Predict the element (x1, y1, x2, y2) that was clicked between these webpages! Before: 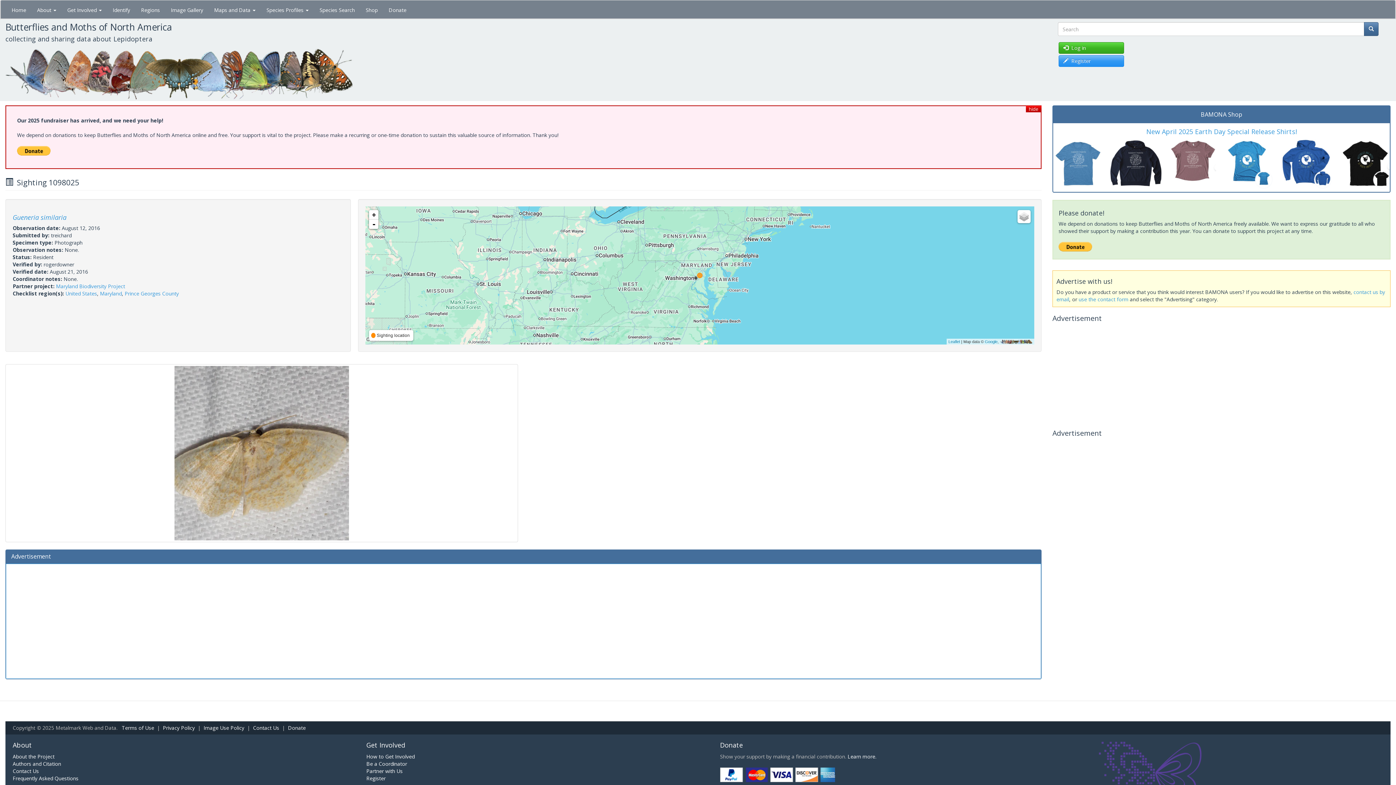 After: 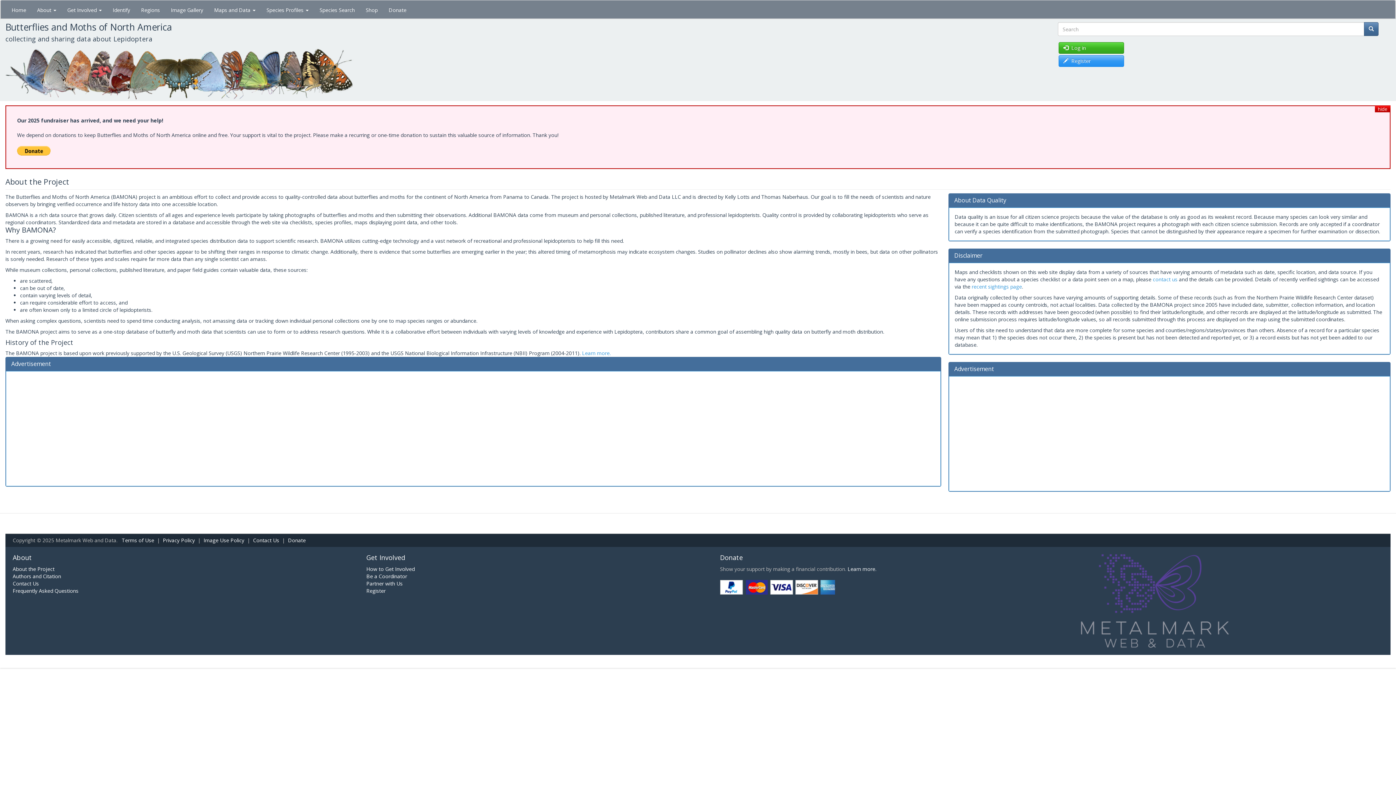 Action: label: About bbox: (12, 741, 32, 749)